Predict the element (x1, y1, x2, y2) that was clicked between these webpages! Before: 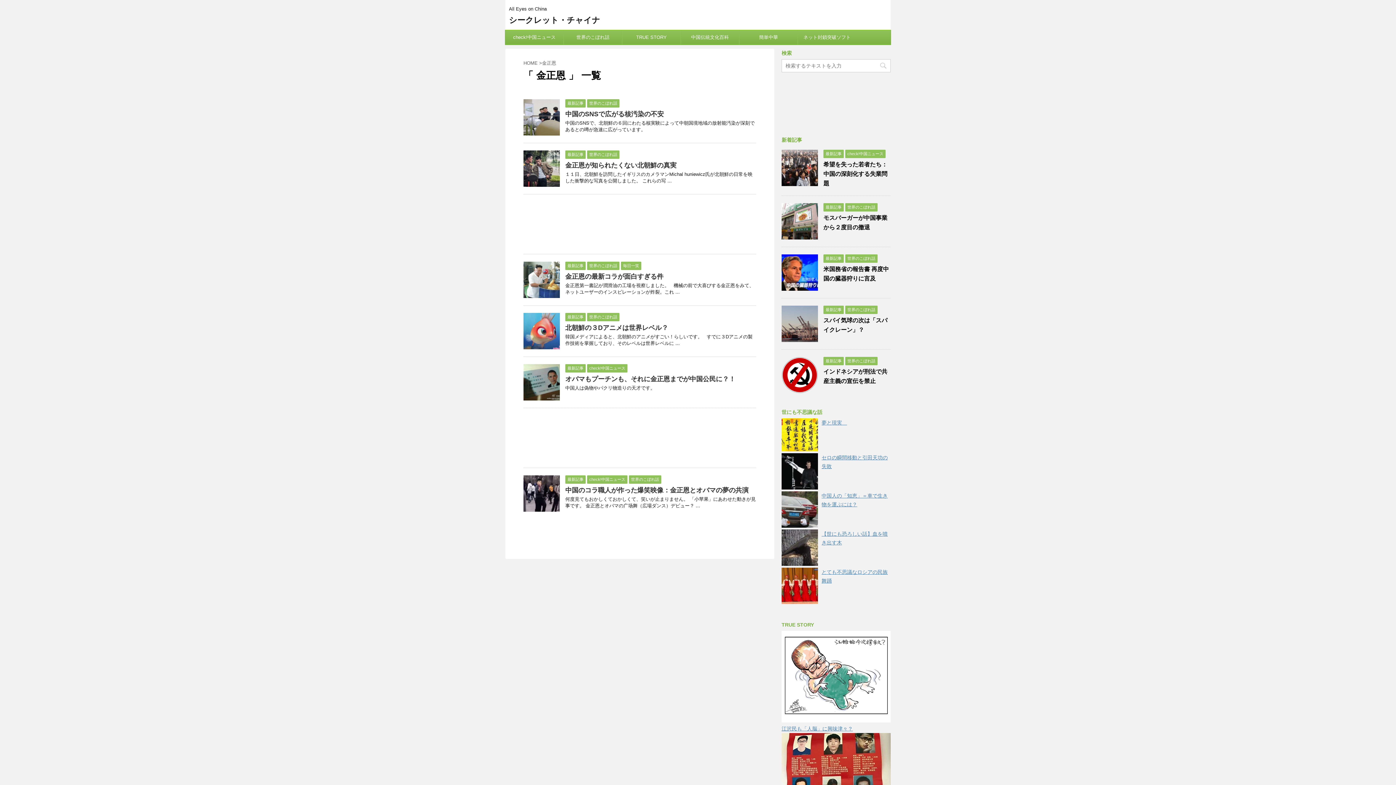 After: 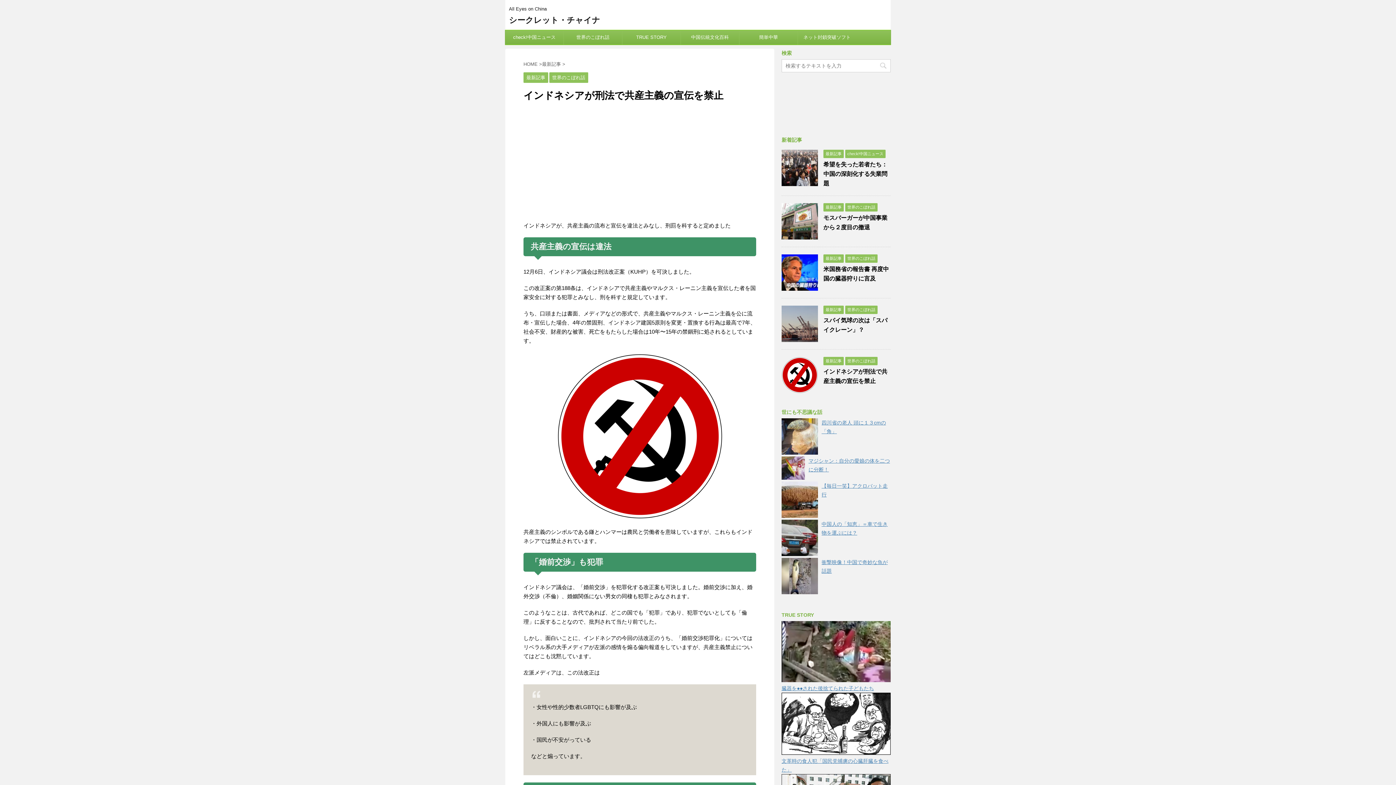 Action: bbox: (781, 386, 818, 393)